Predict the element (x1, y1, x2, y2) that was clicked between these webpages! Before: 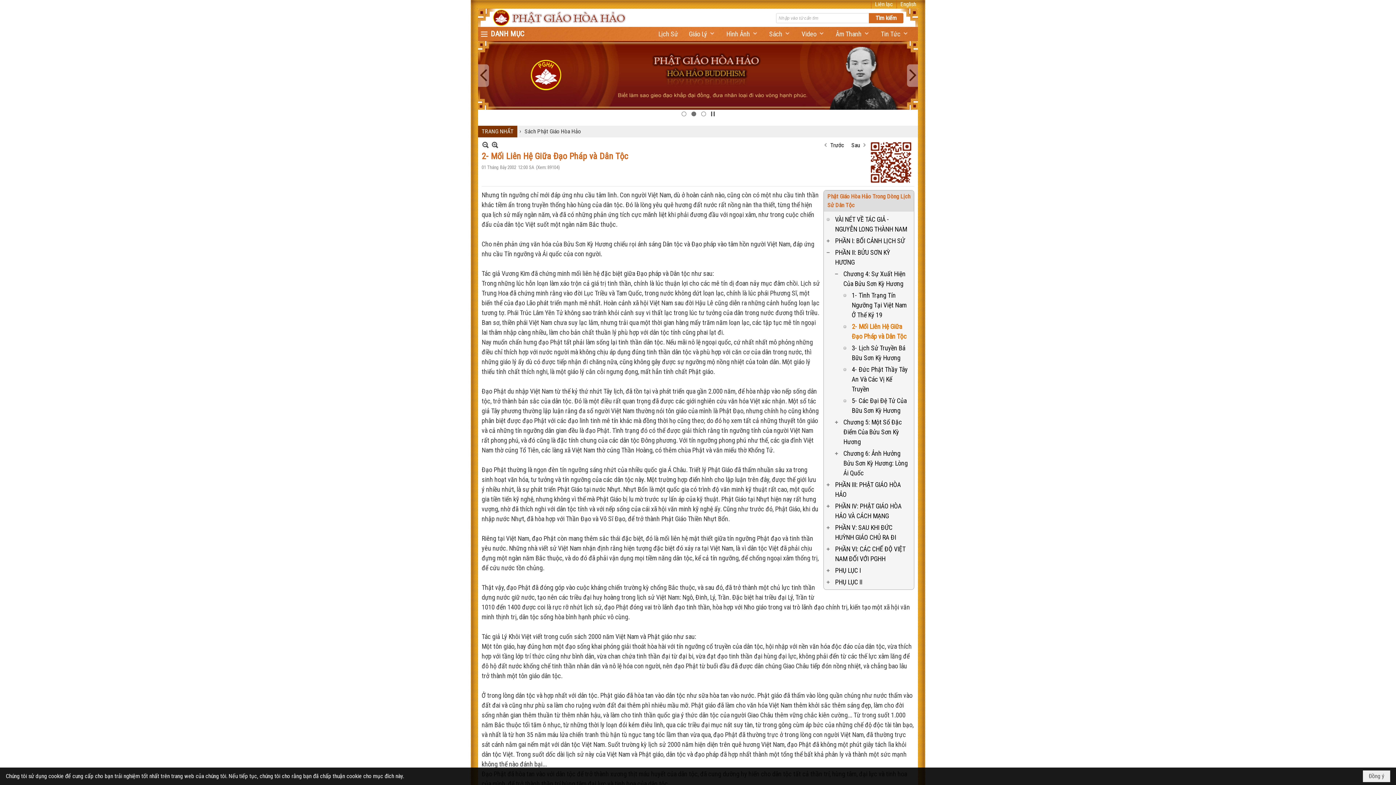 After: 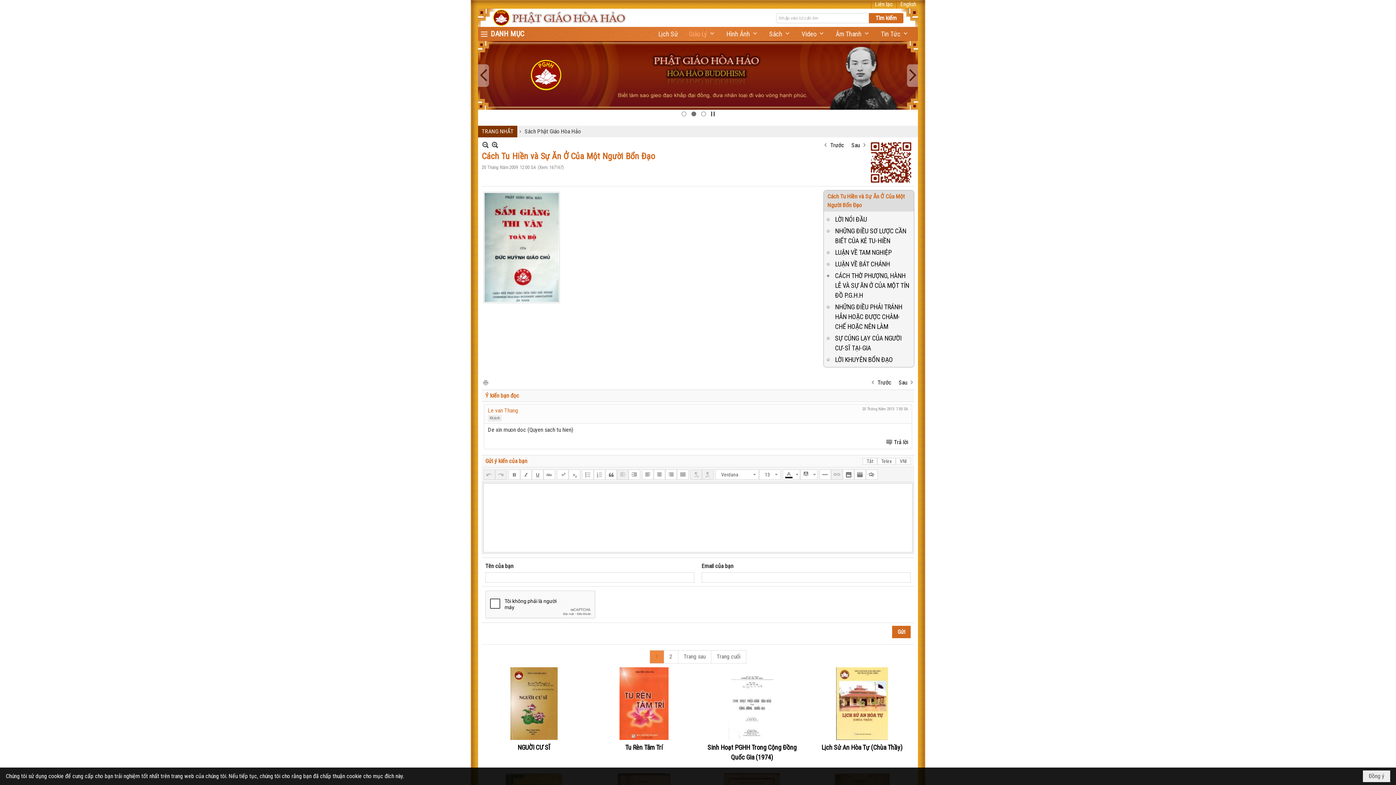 Action: label: Giáo Lý bbox: (683, 26, 721, 41)